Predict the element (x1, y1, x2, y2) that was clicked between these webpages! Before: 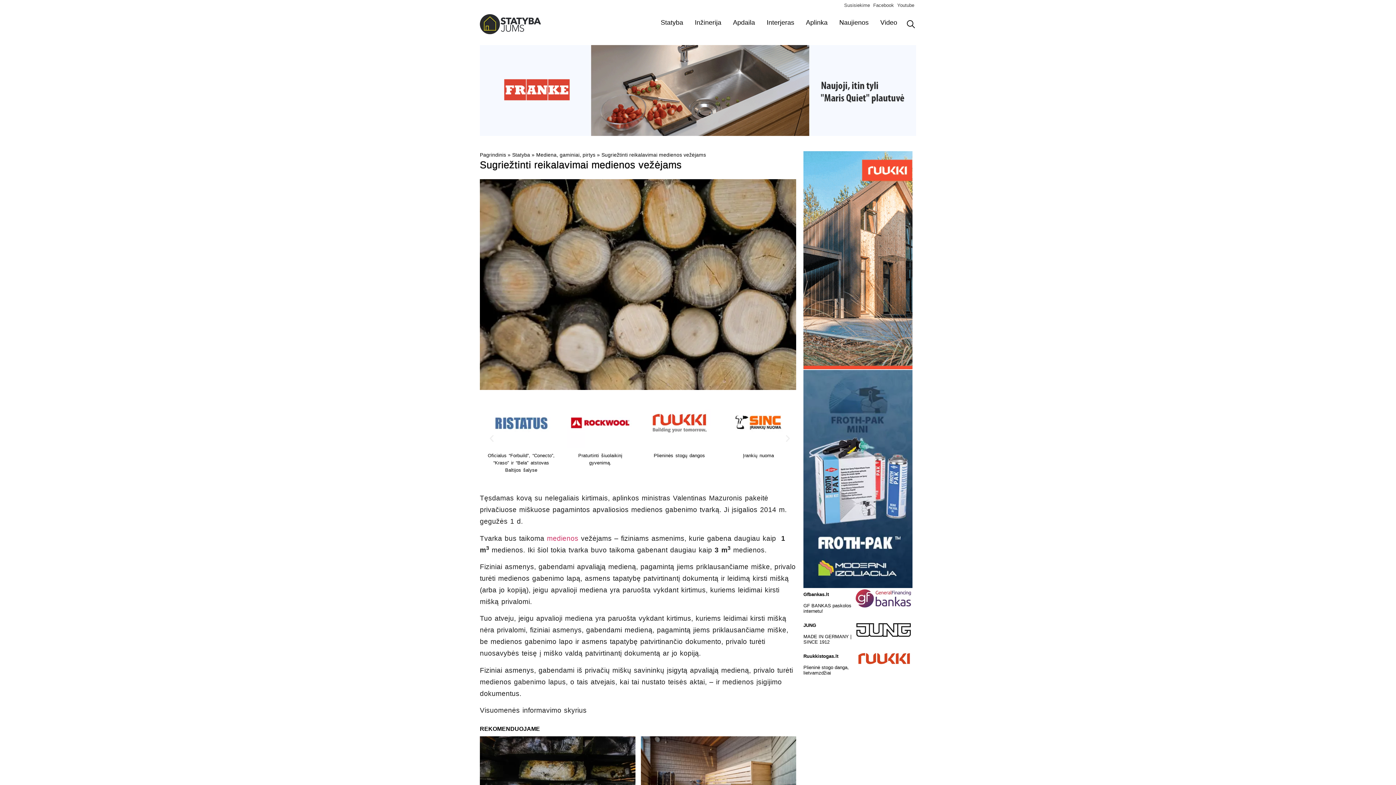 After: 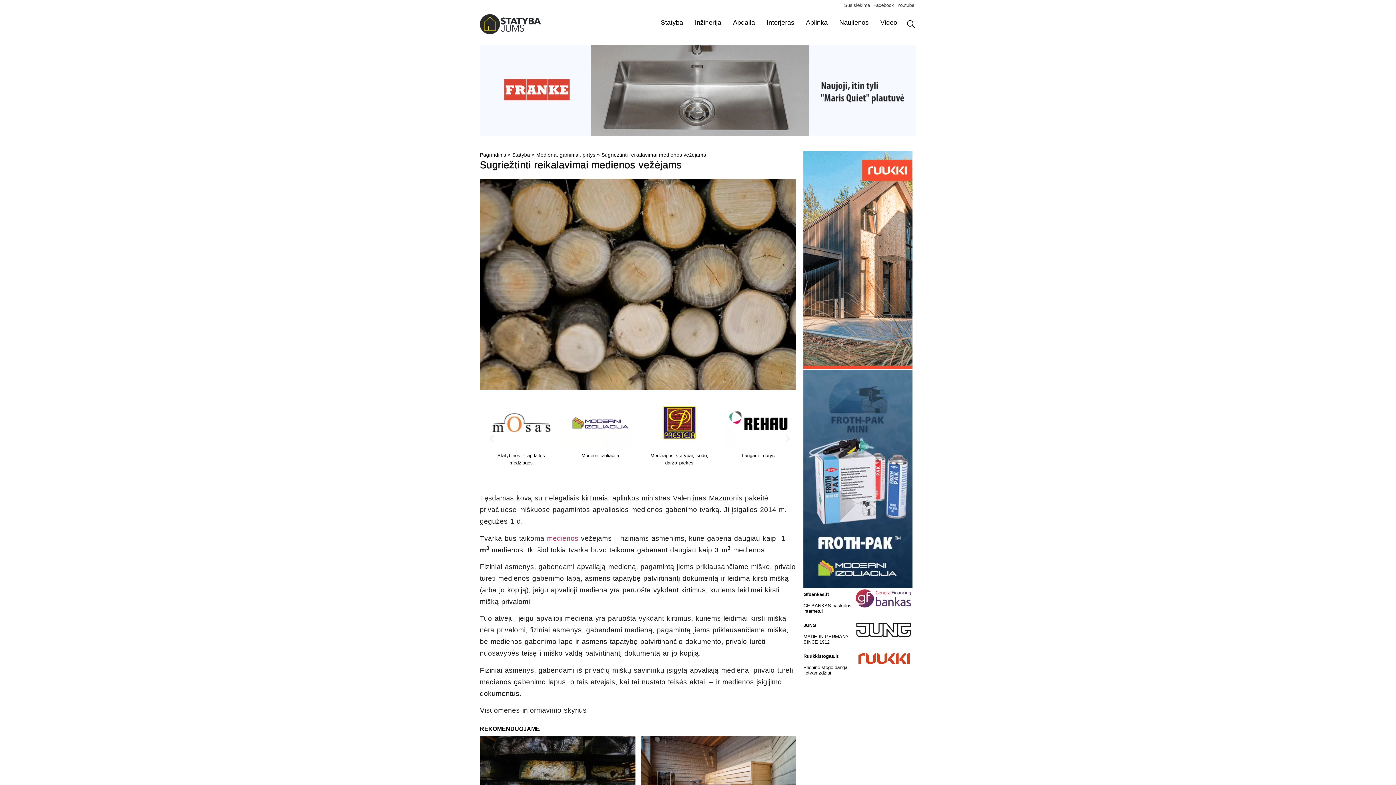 Action: label: Facebook bbox: (873, 2, 894, 8)